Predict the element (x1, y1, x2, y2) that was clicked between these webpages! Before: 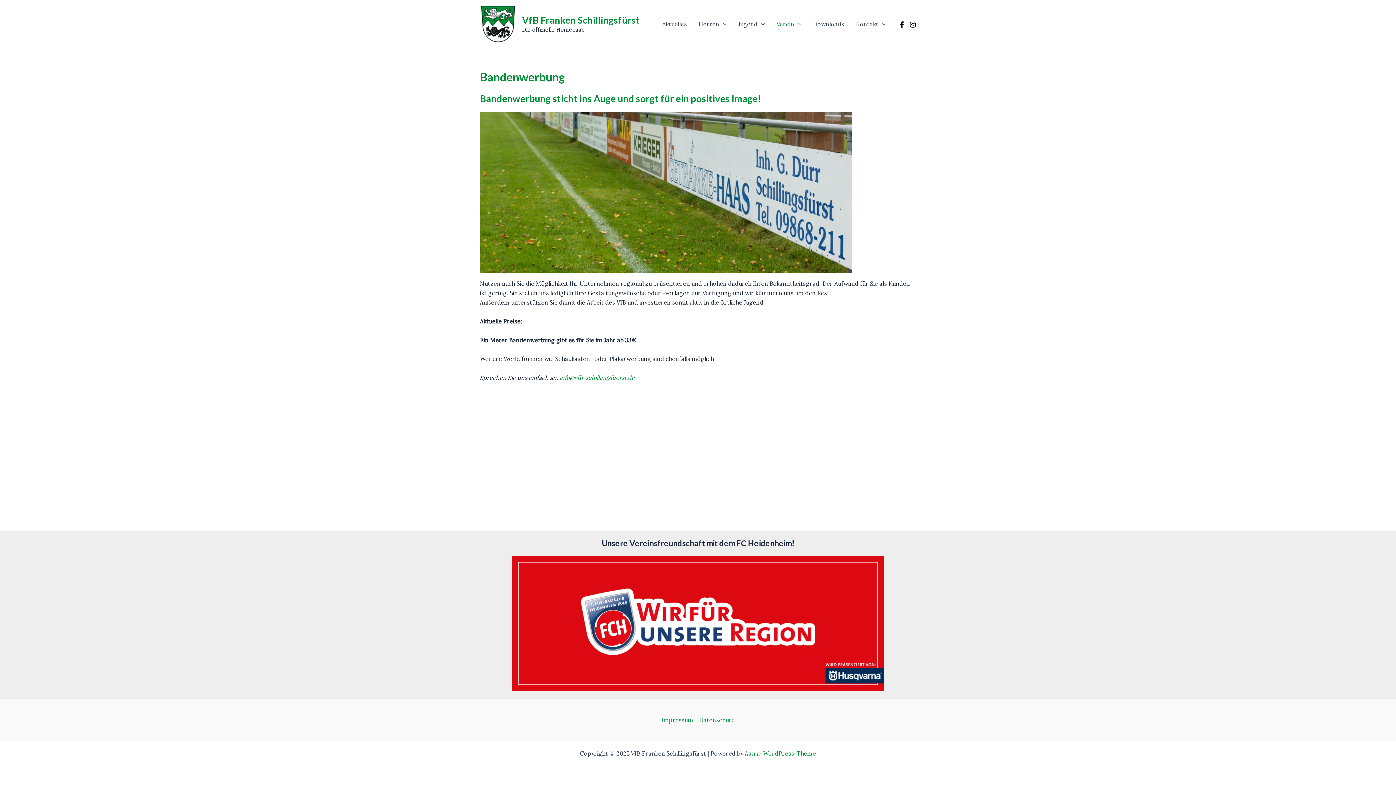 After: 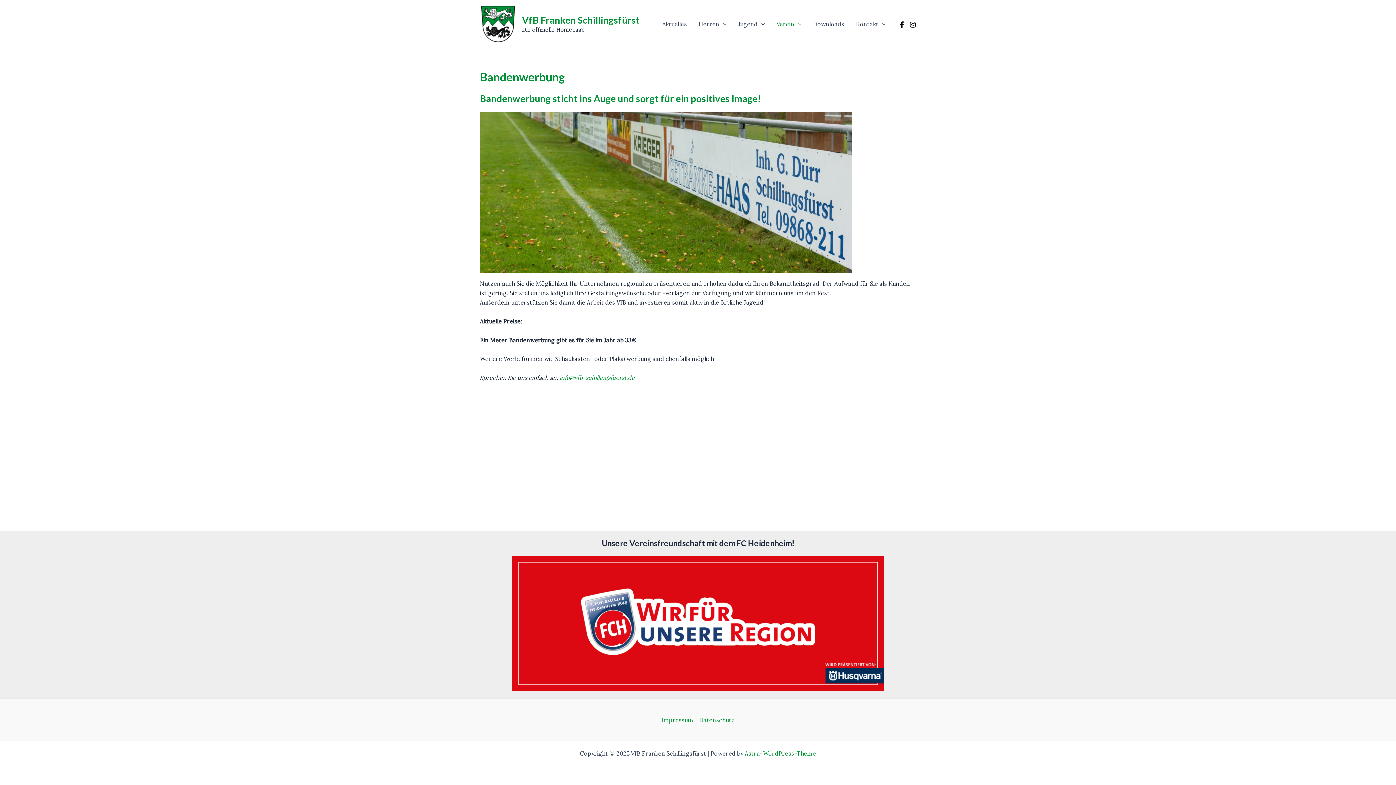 Action: bbox: (898, 21, 905, 28) label: Facebook